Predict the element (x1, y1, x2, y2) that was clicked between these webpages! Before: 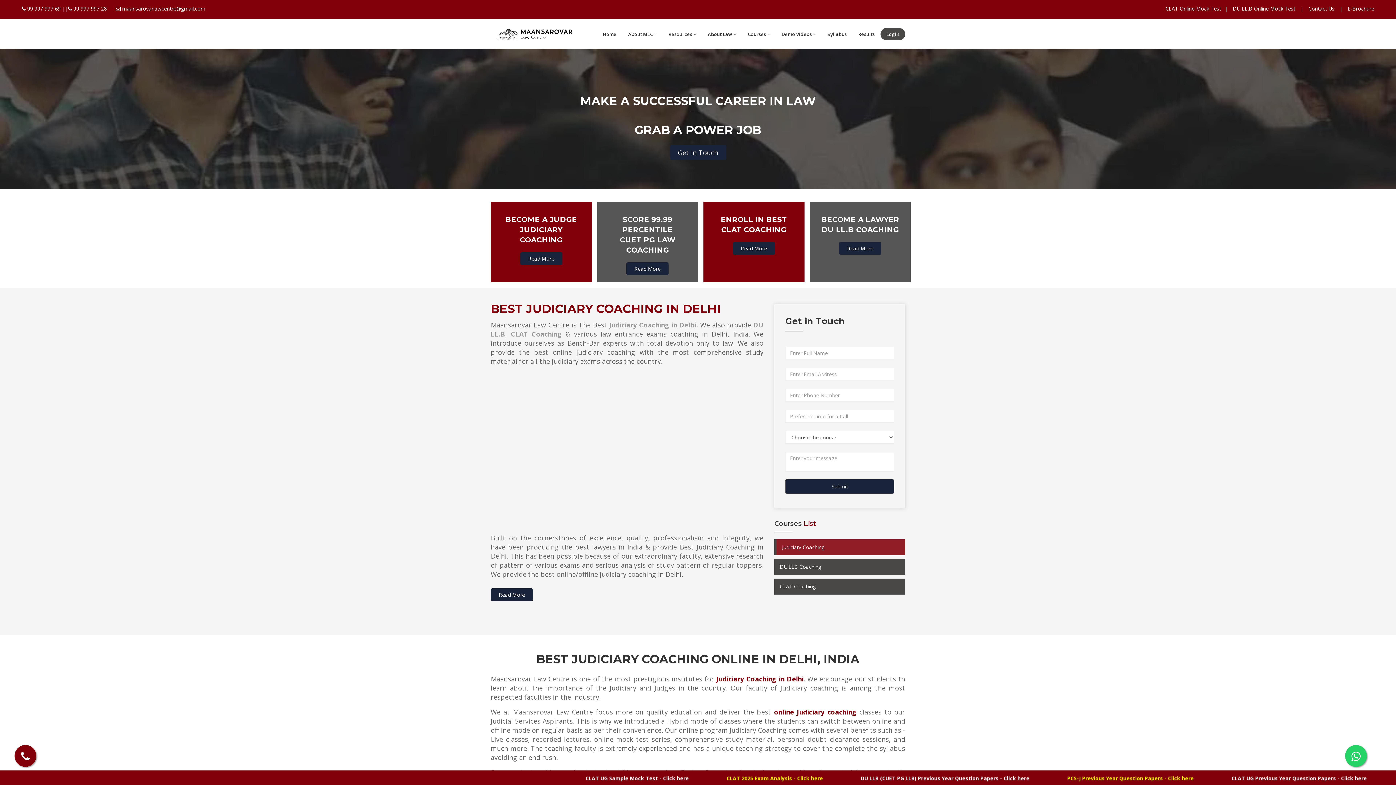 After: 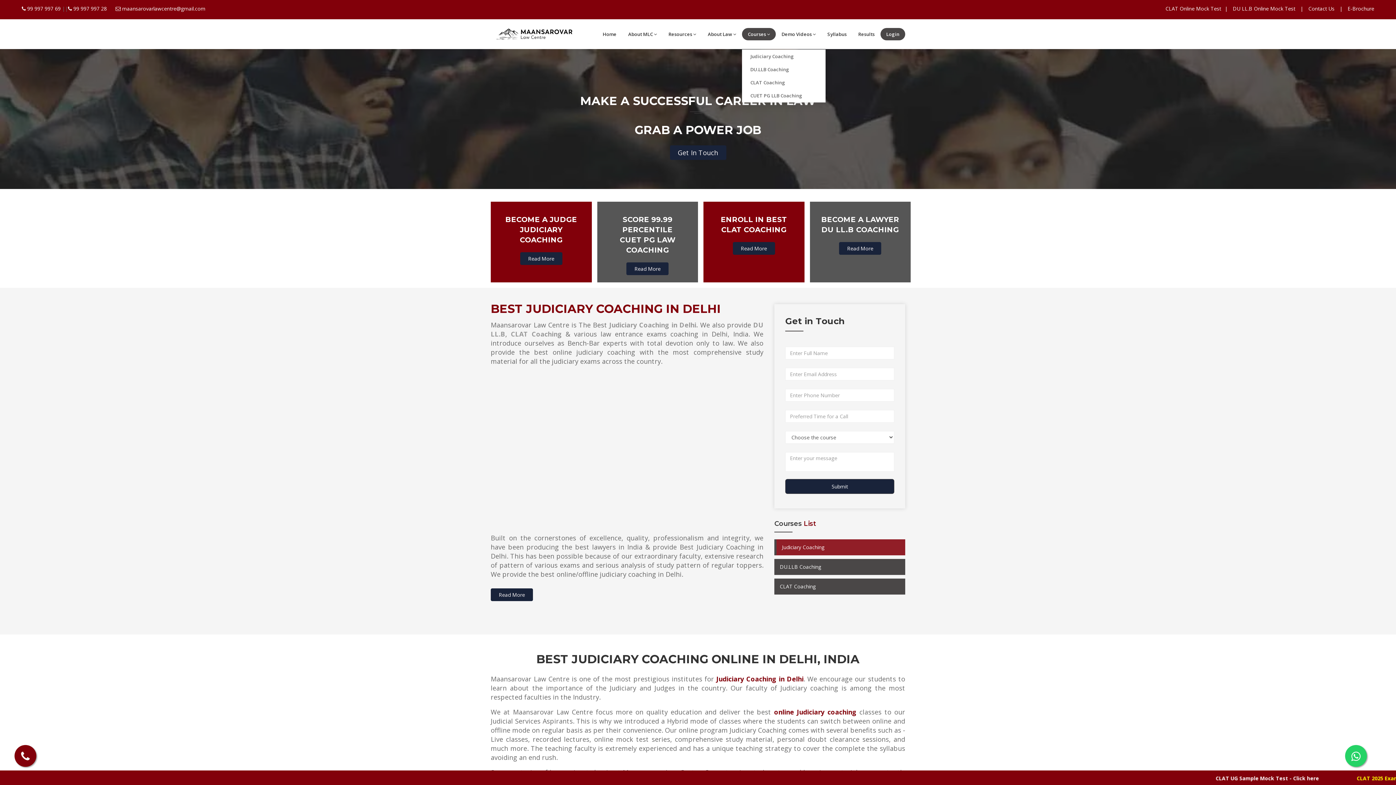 Action: bbox: (742, 28, 776, 40) label: Courses